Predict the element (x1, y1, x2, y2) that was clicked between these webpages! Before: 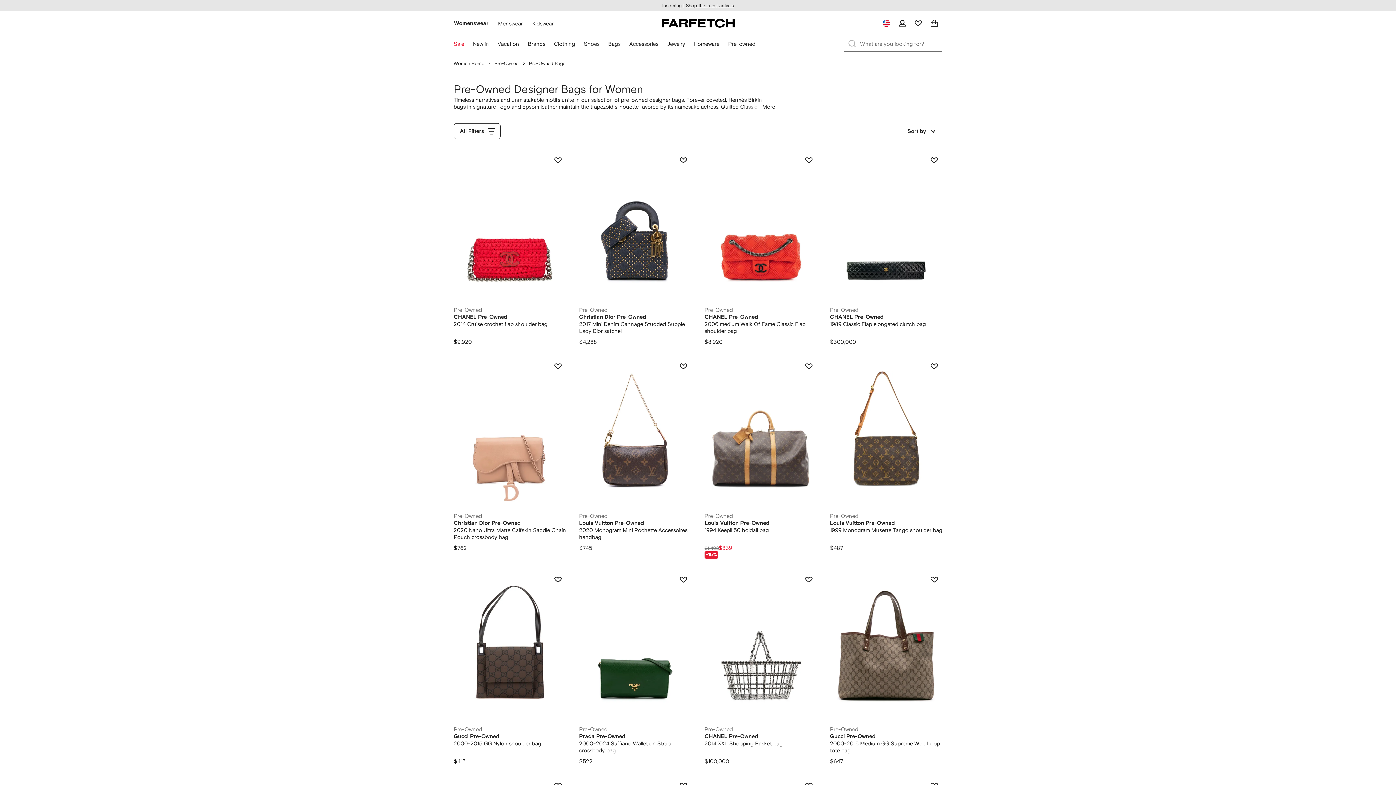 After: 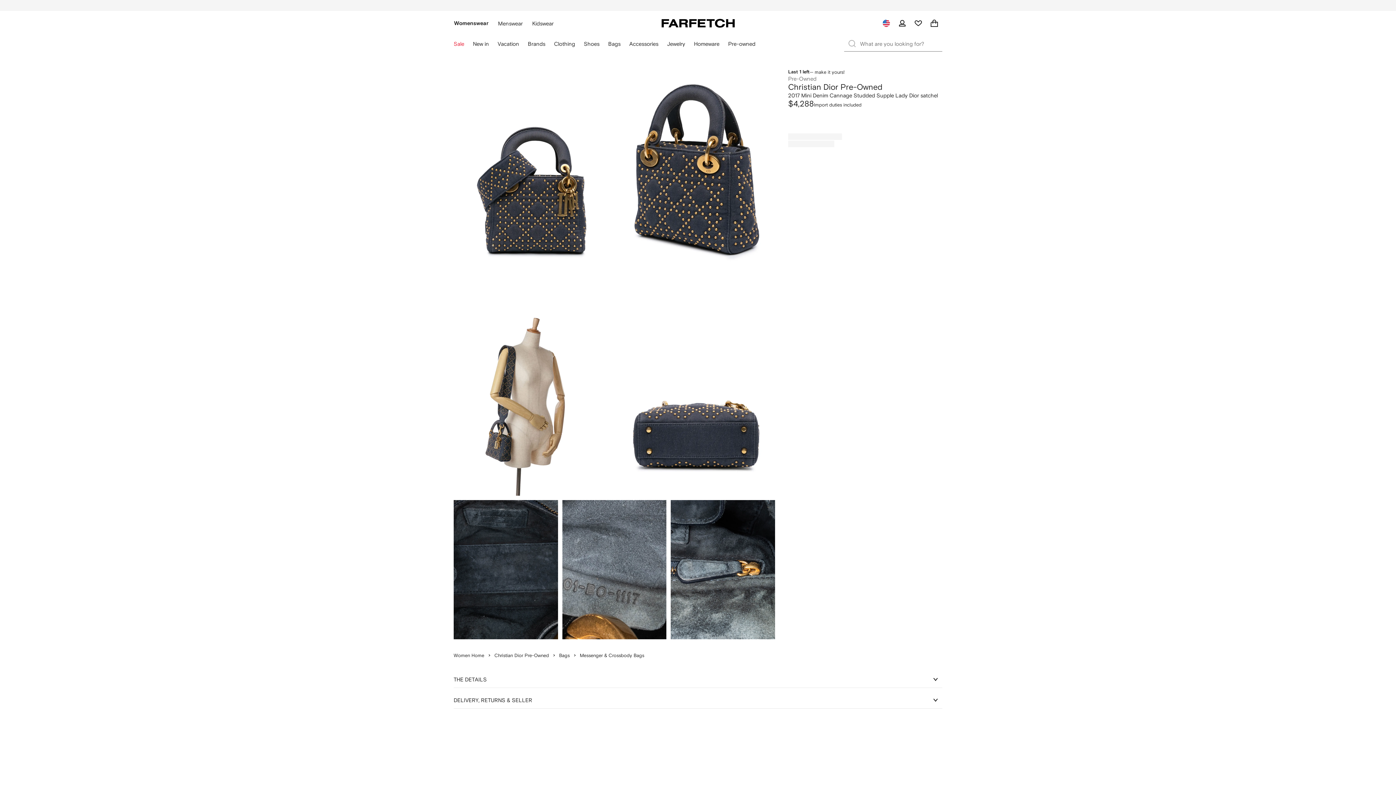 Action: bbox: (579, 152, 691, 345) label: Christian Dior Pre-Owned: 2017 Mini Denim Cannage Studded Supple Lady Dior satchel